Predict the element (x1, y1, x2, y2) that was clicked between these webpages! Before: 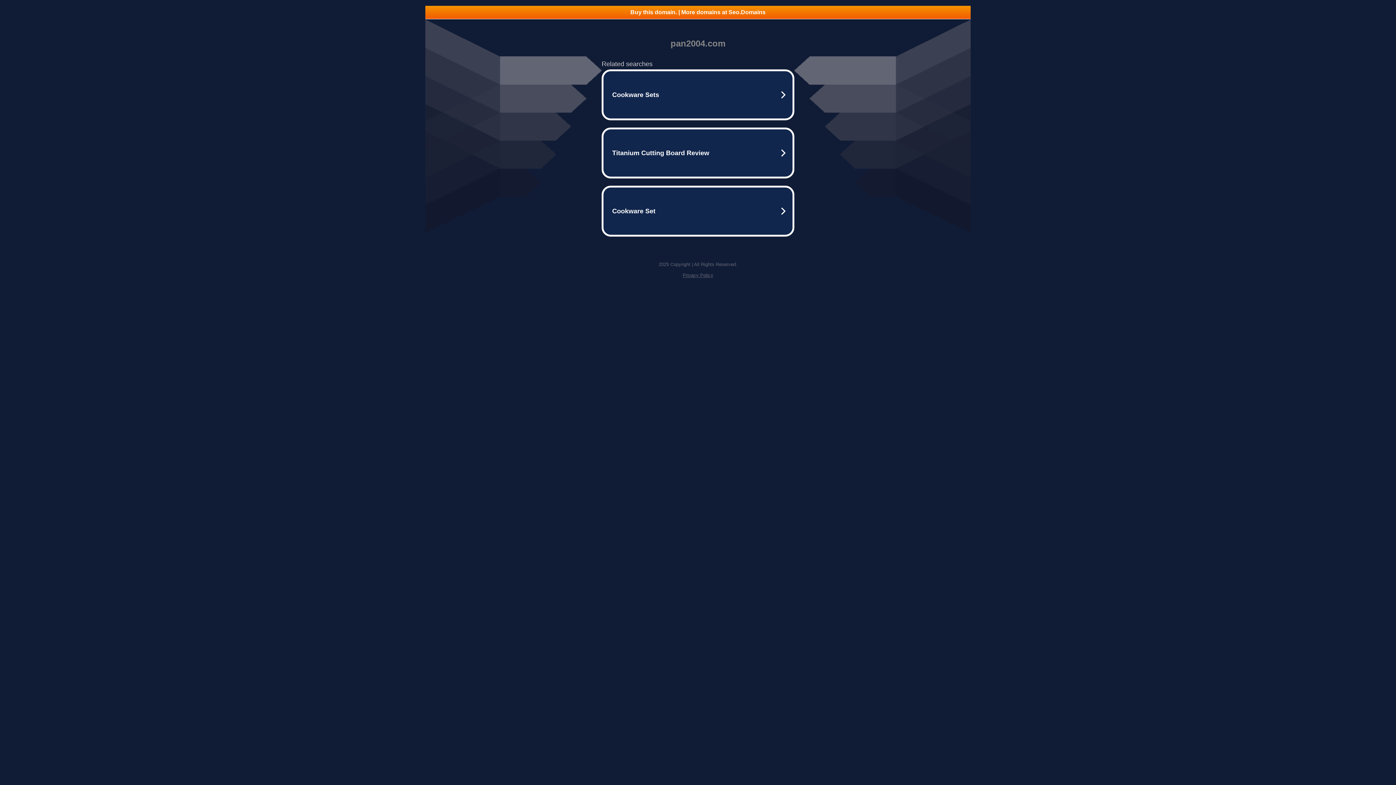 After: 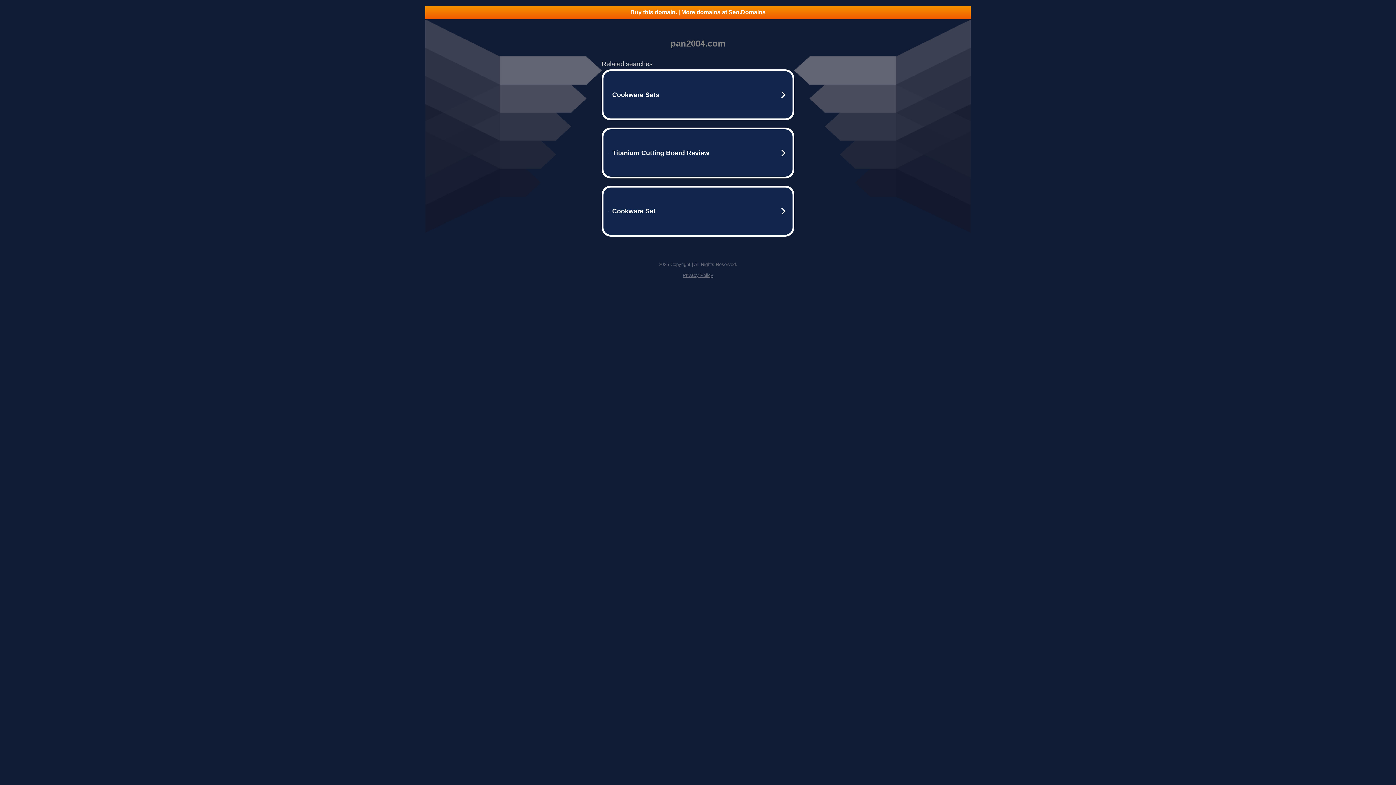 Action: bbox: (425, 5, 970, 18) label: Buy this domain. | More domains at Seo.Domains